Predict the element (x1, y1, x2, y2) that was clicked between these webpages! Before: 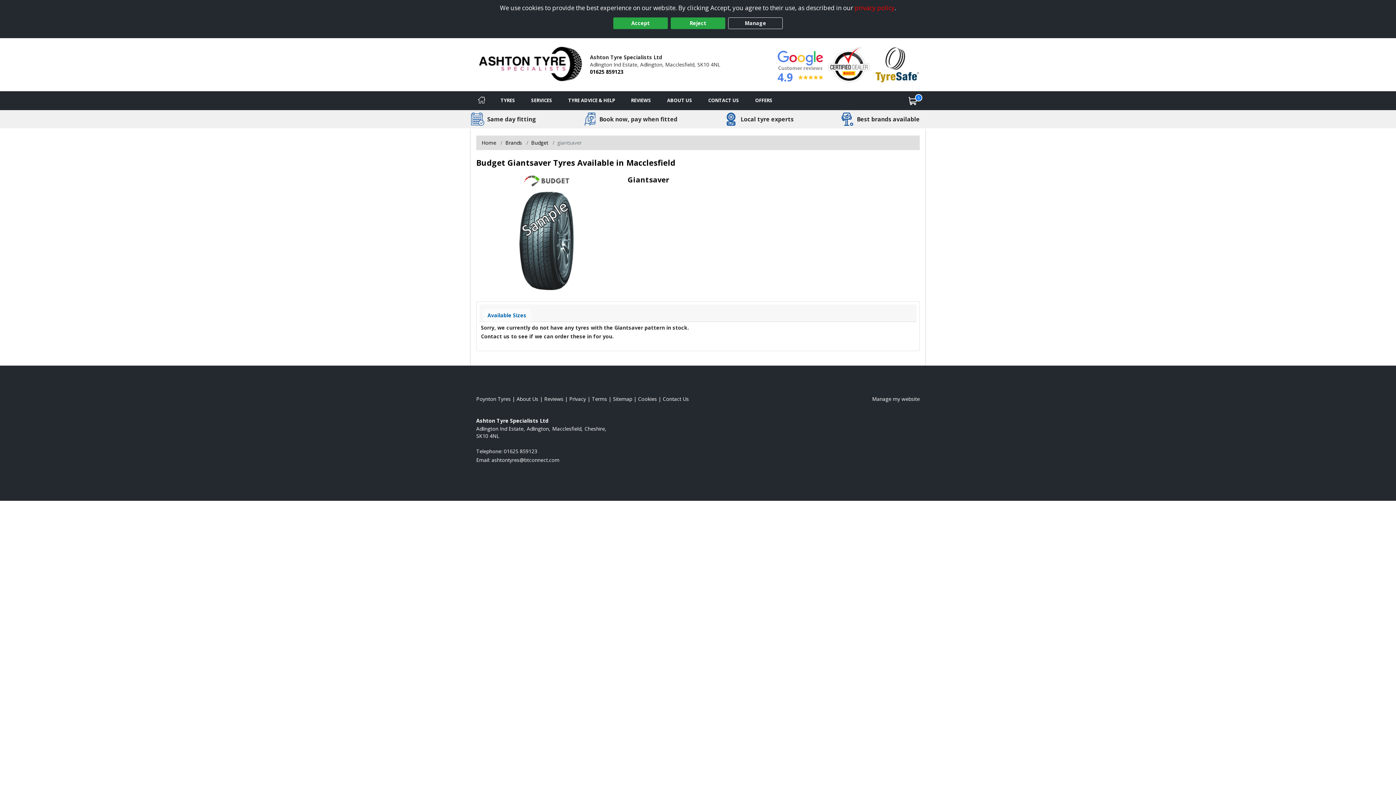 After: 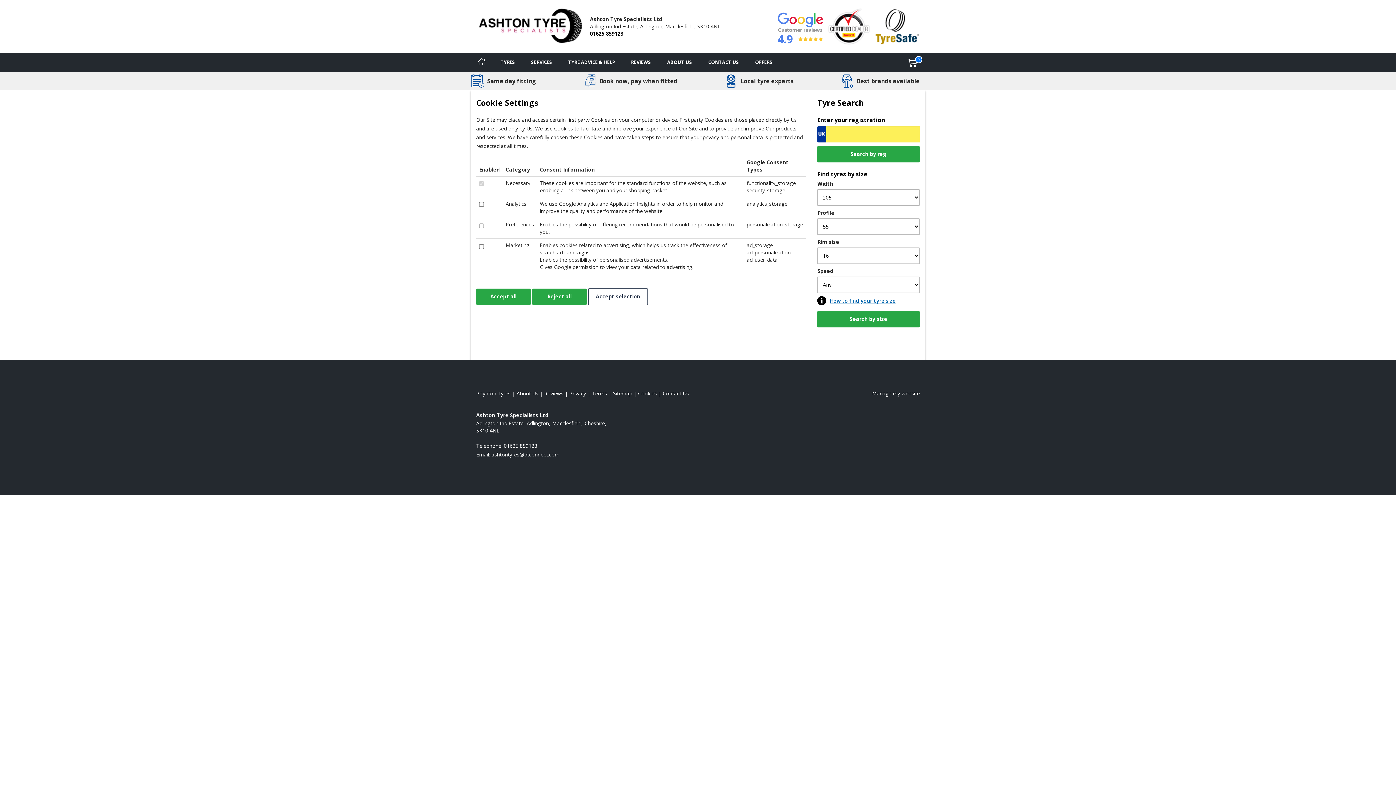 Action: bbox: (728, 17, 782, 29) label: Manage